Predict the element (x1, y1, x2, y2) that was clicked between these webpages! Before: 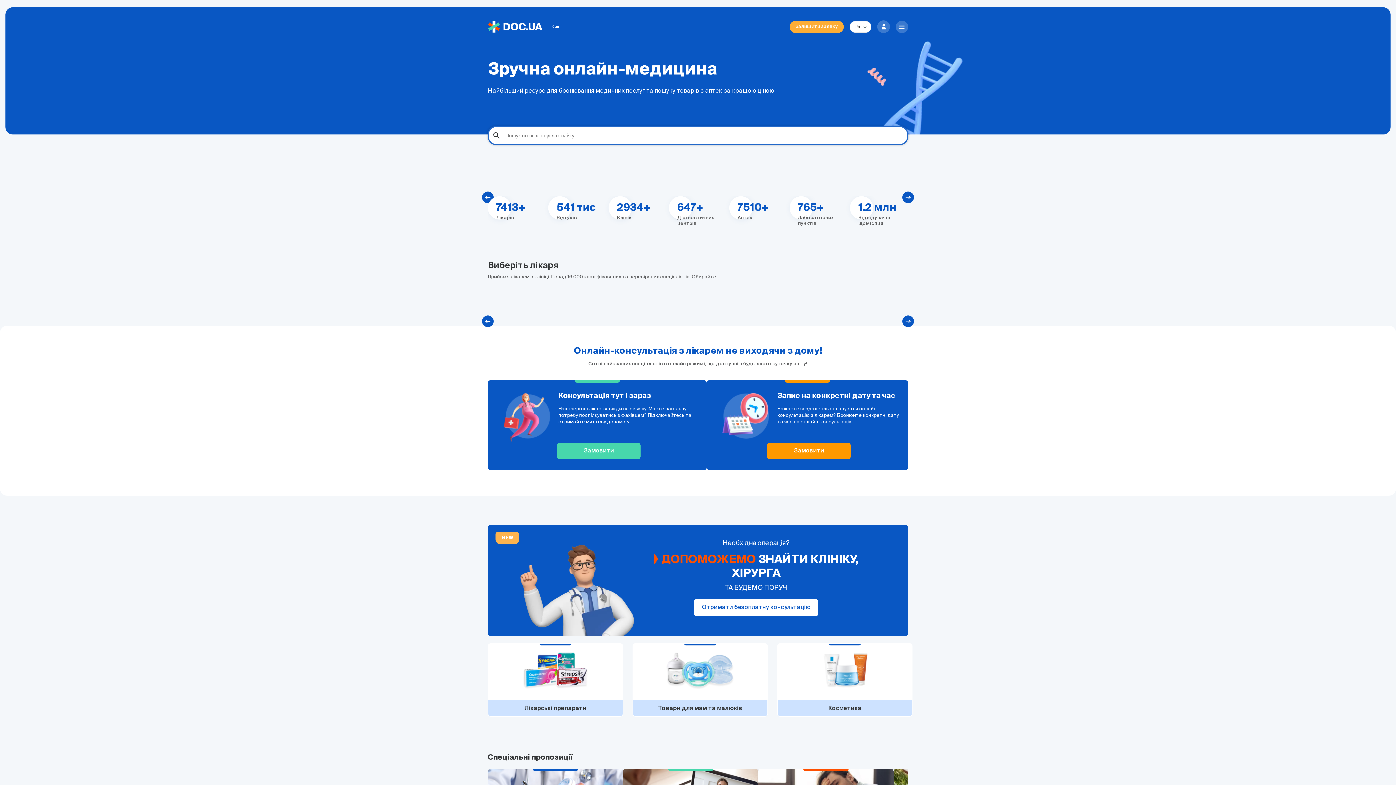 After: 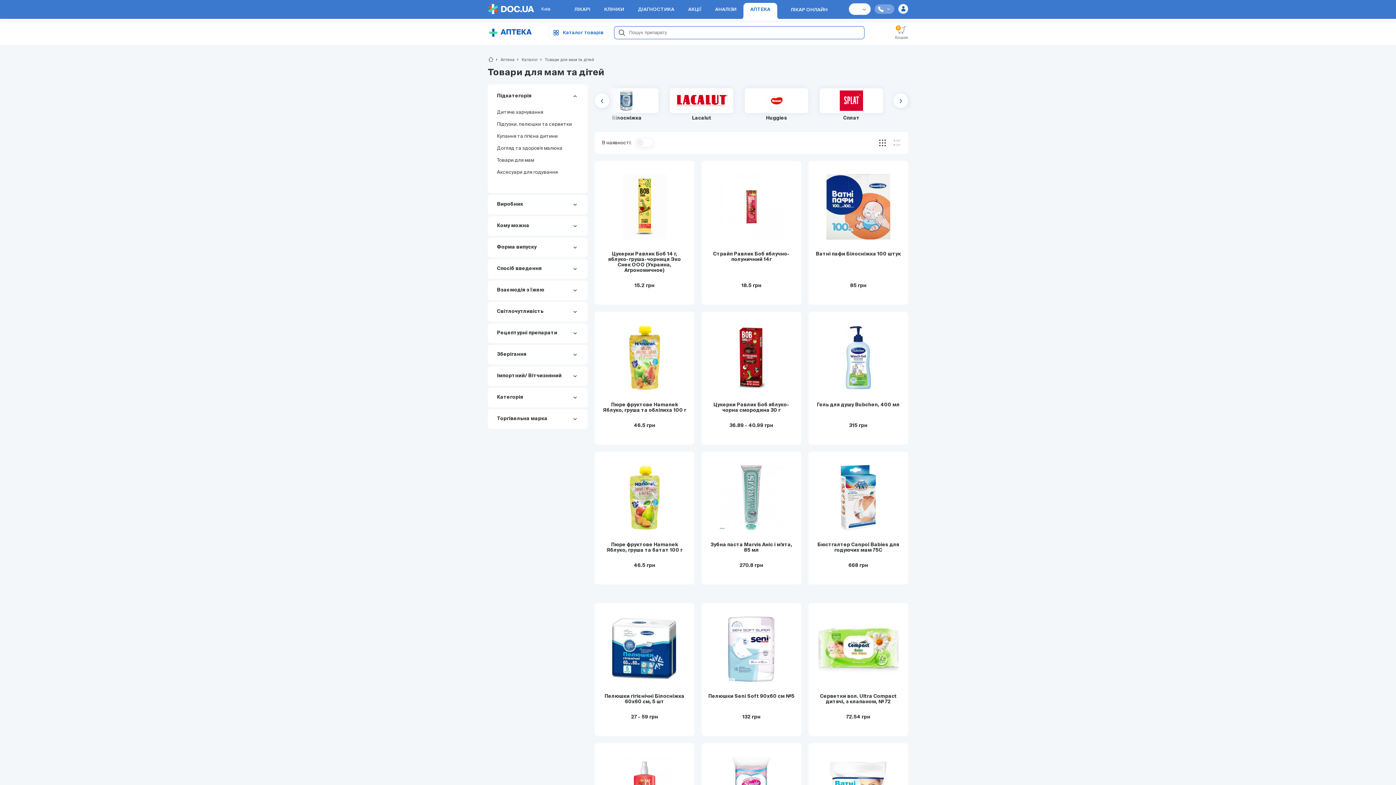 Action: bbox: (632, 643, 768, 717) label: Товари для мам та малюків